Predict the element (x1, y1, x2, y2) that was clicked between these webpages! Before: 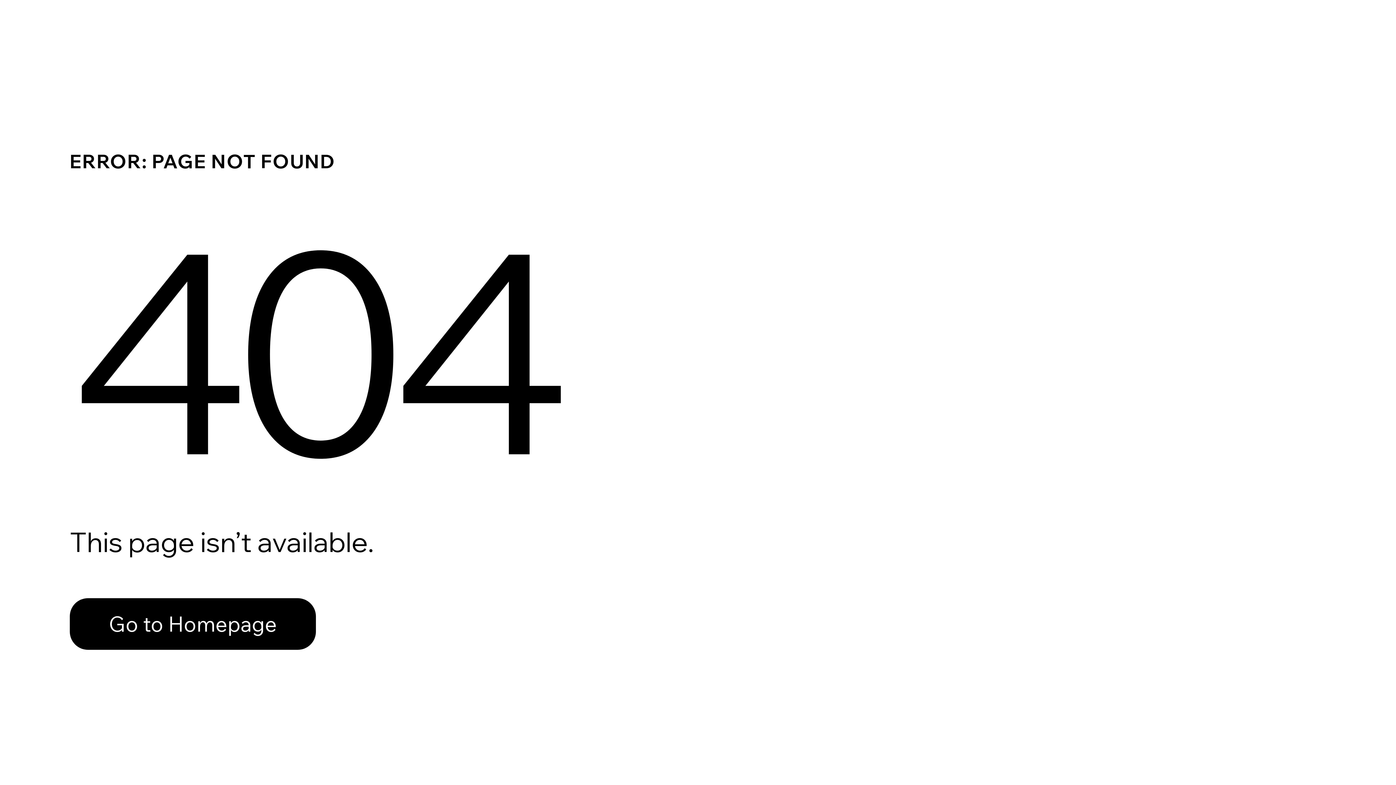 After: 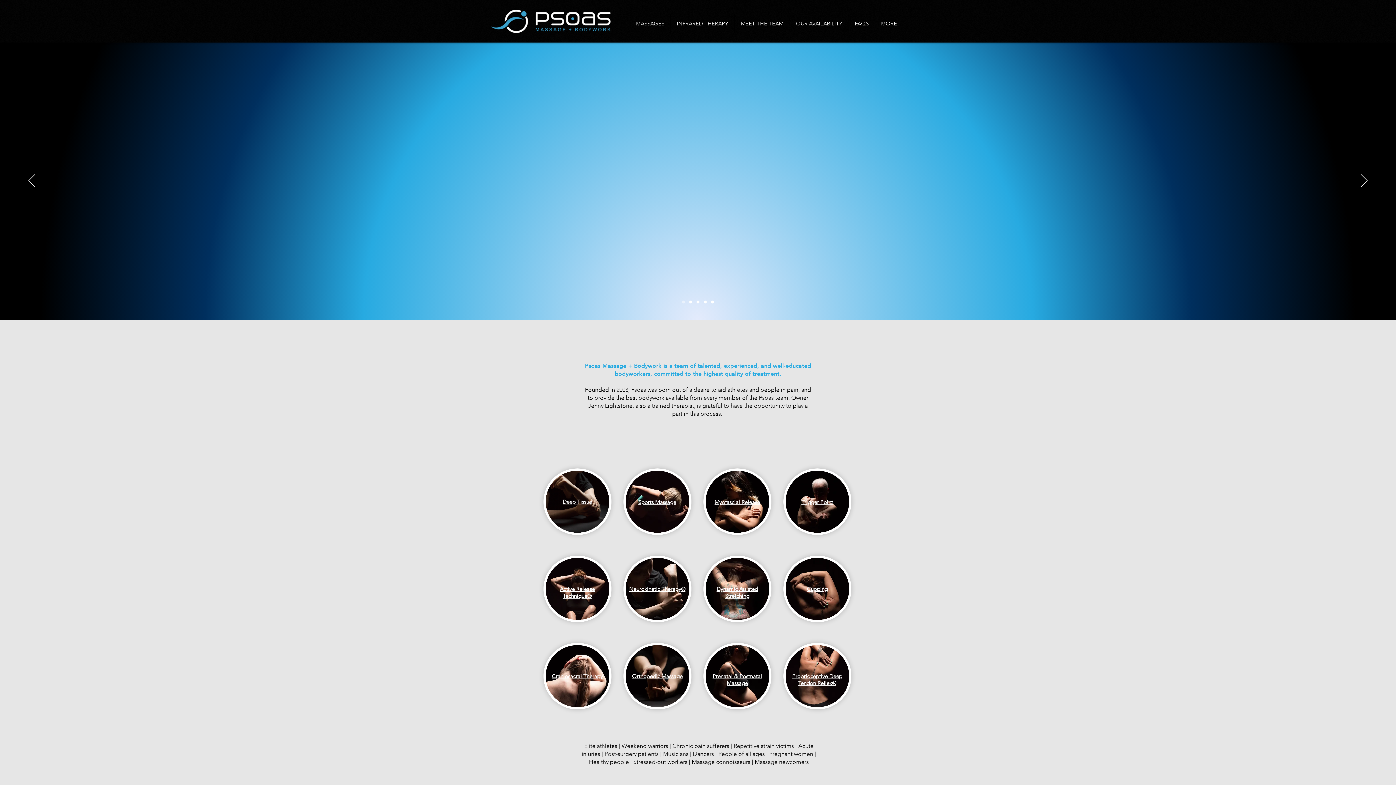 Action: label: Go to Homepage bbox: (69, 582, 768, 659)